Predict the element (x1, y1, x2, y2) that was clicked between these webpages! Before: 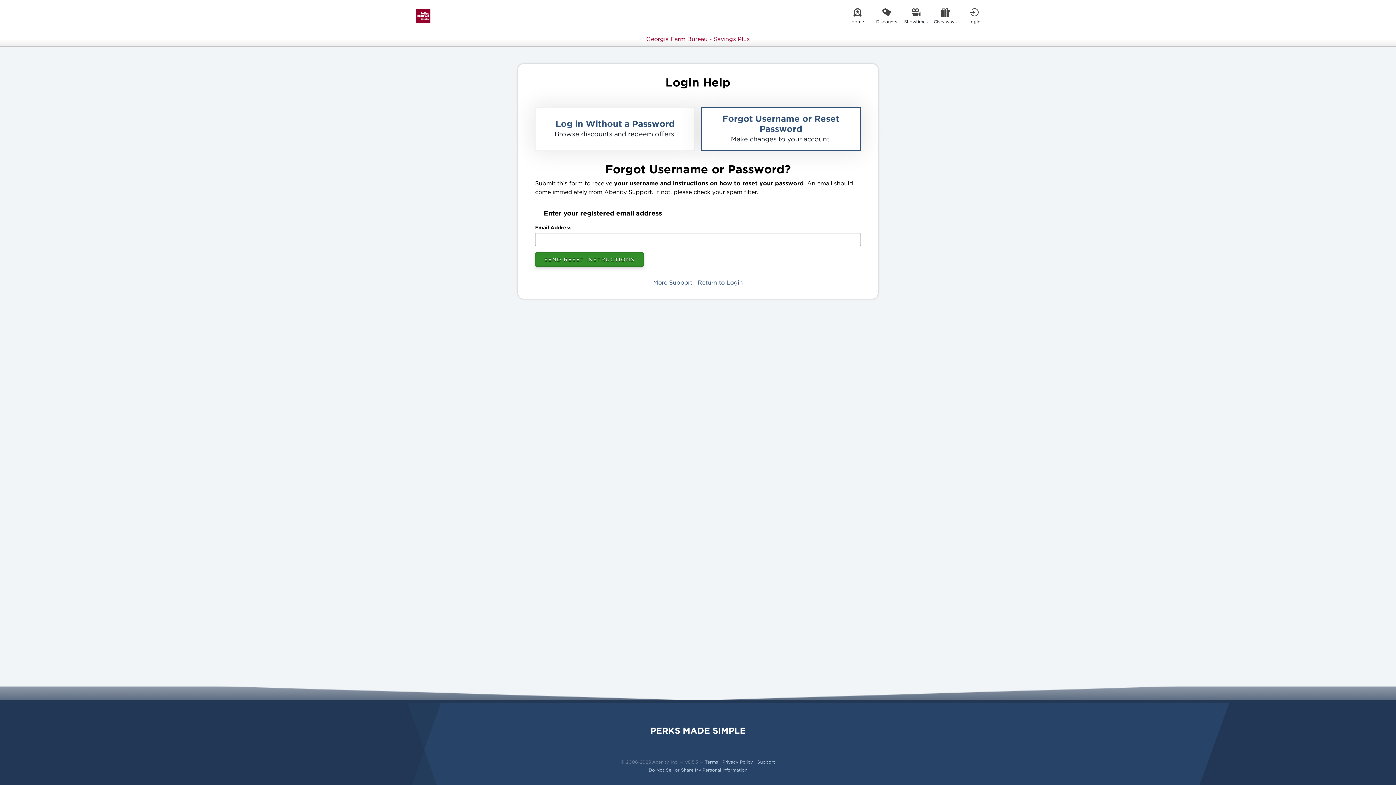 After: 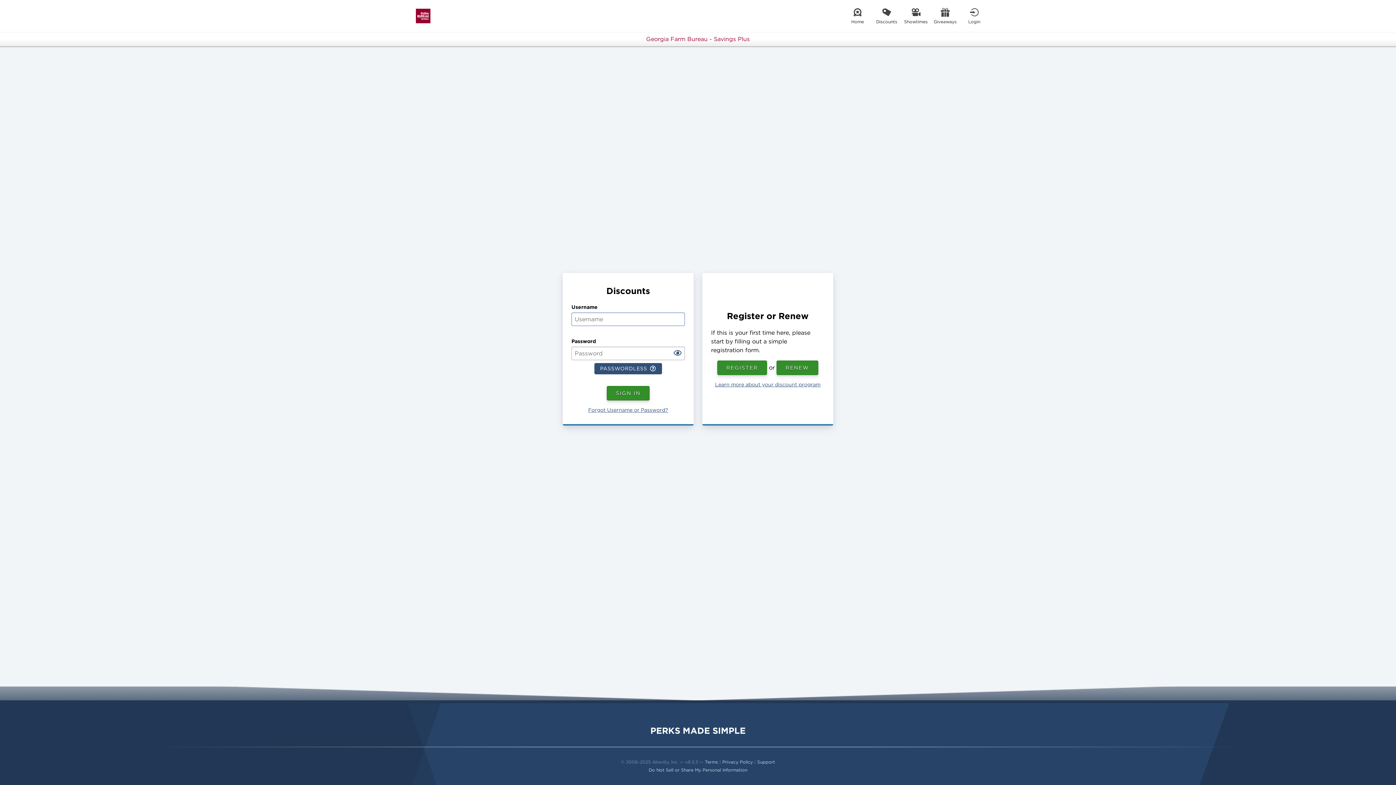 Action: bbox: (960, 0, 989, 32) label: Login